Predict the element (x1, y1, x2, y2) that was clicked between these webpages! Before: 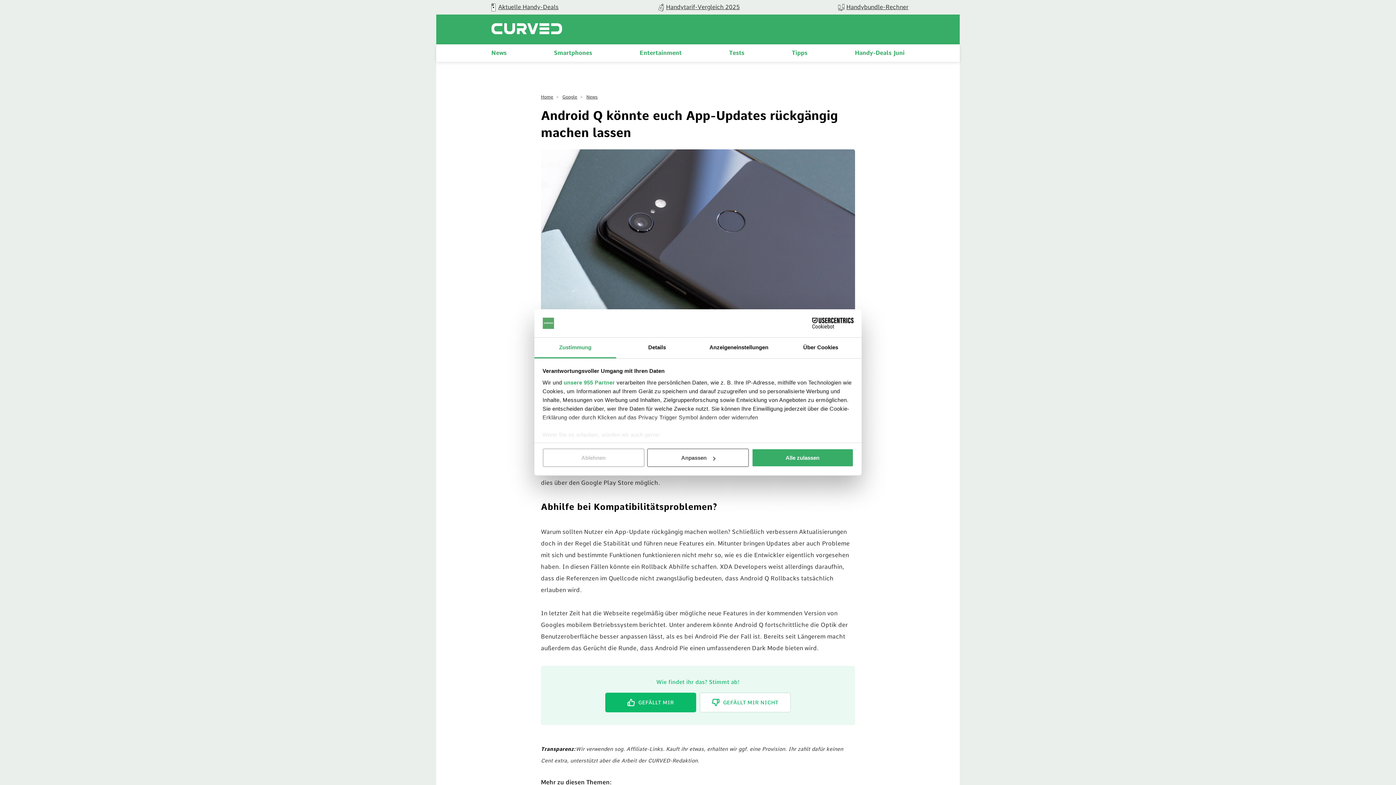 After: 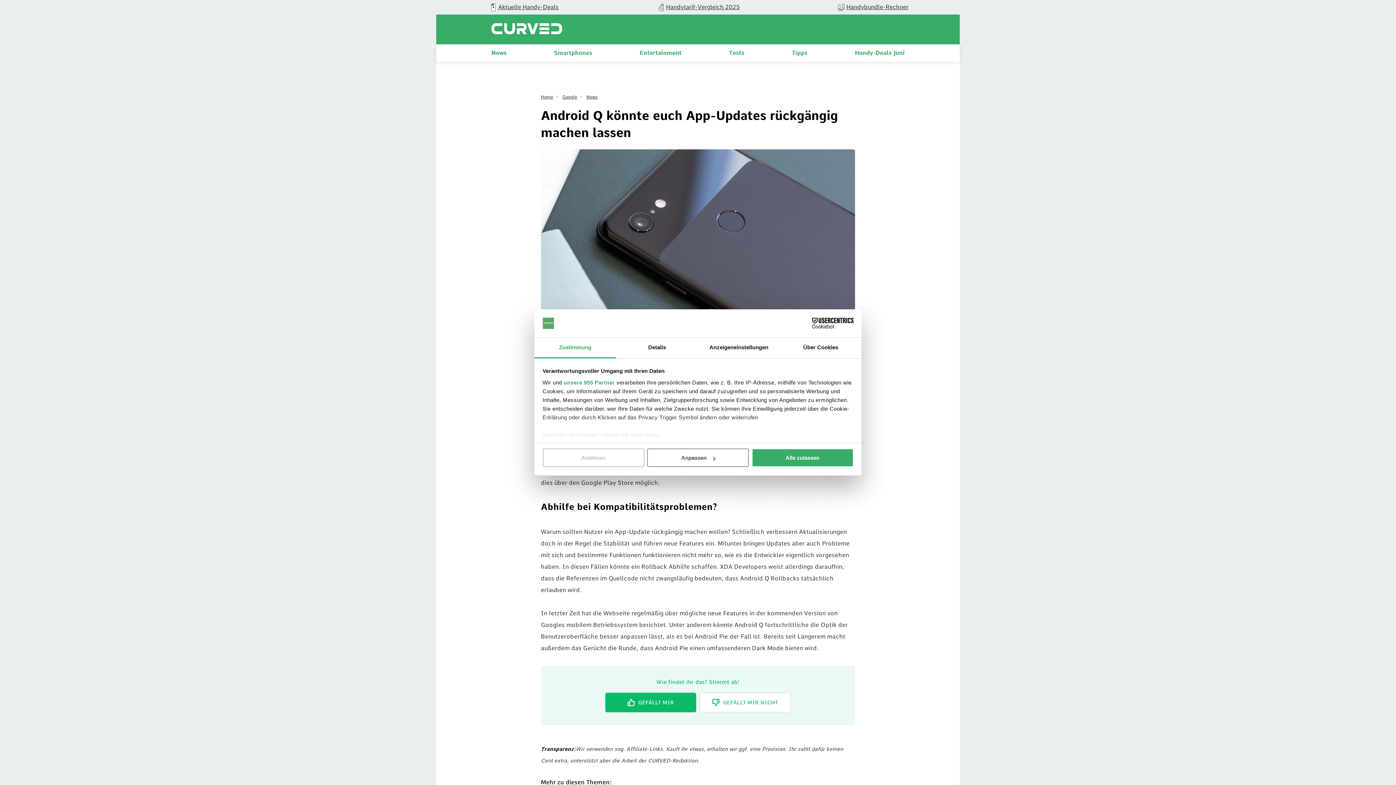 Action: label: Cookiebot - opens in a new window bbox: (790, 318, 853, 328)